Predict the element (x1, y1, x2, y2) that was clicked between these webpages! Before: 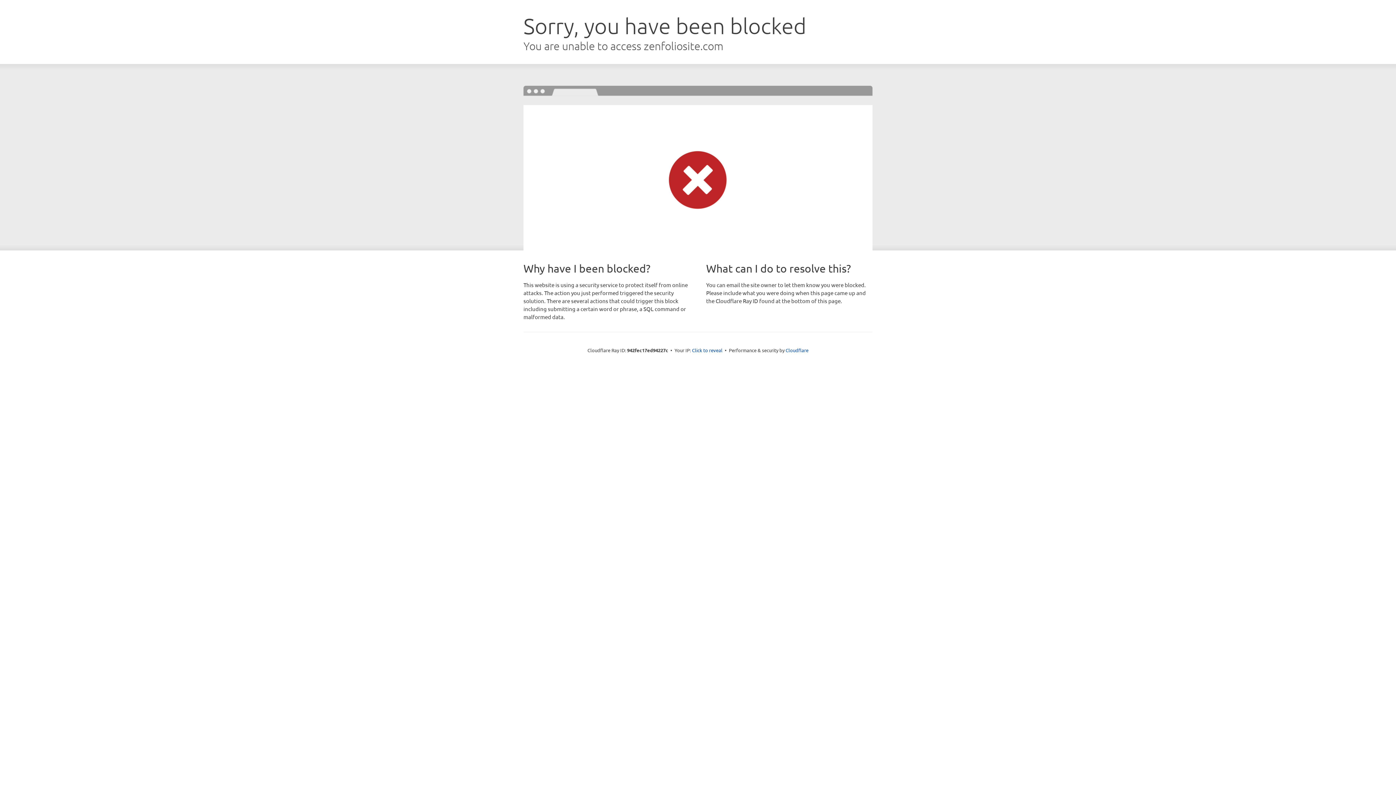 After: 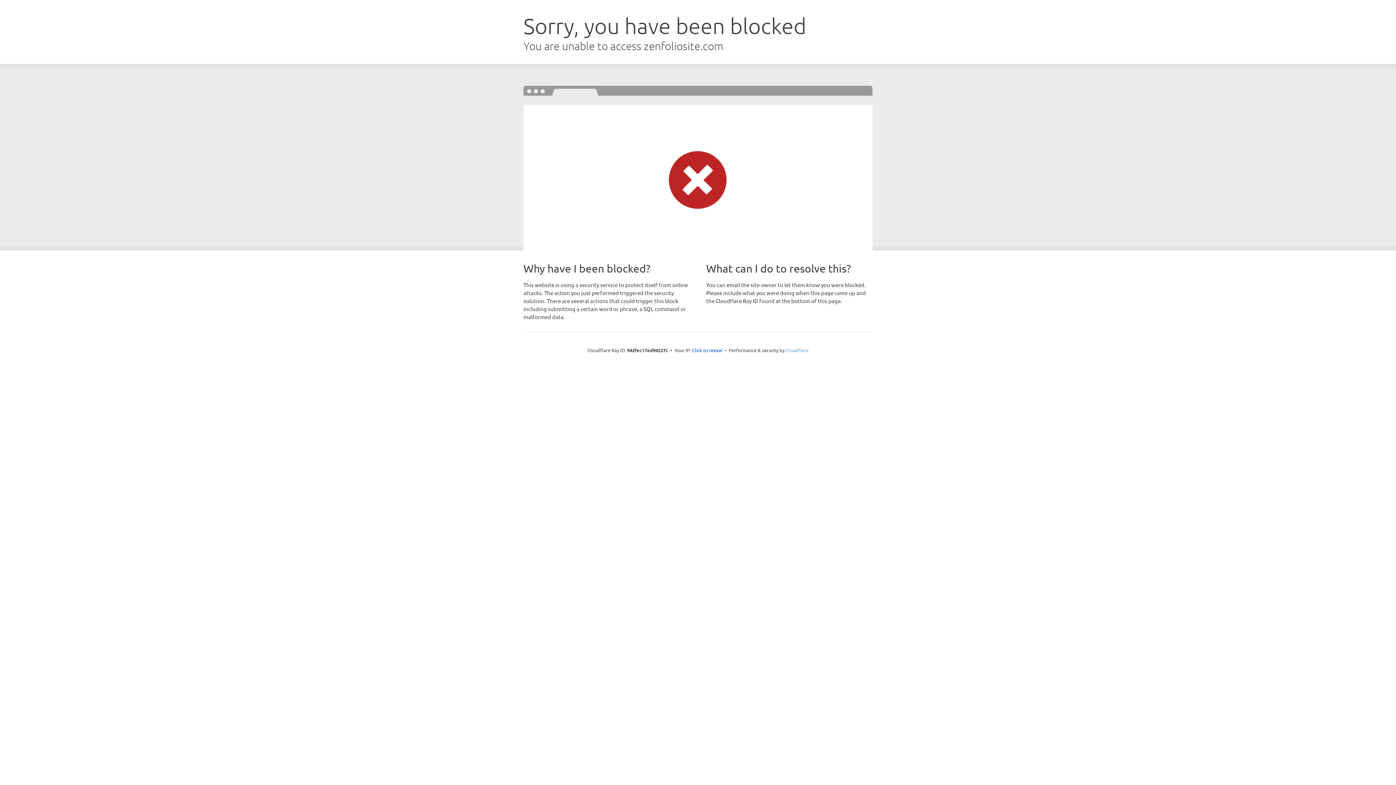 Action: bbox: (785, 347, 808, 353) label: Cloudflare